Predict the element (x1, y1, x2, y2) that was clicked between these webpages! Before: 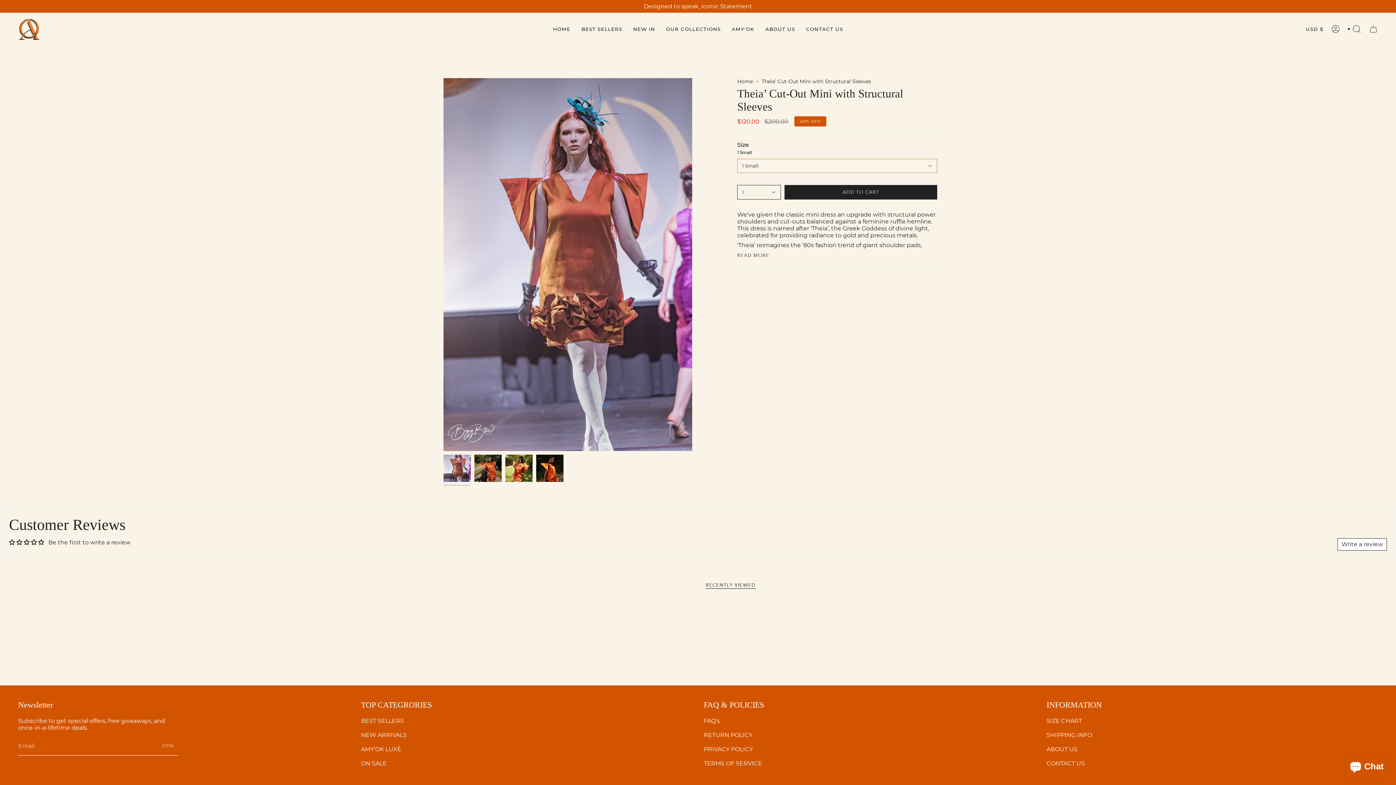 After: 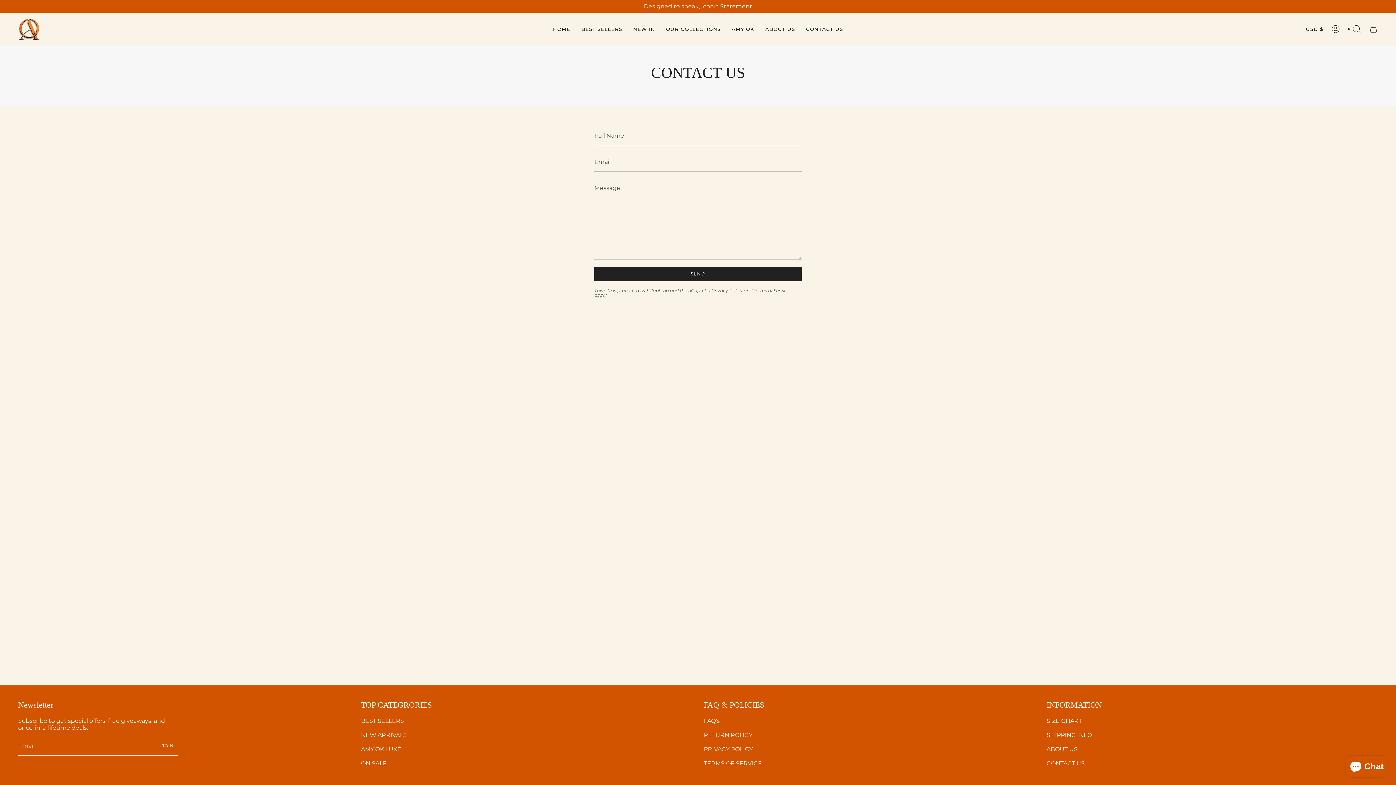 Action: label: CONTACT US bbox: (1046, 760, 1085, 767)